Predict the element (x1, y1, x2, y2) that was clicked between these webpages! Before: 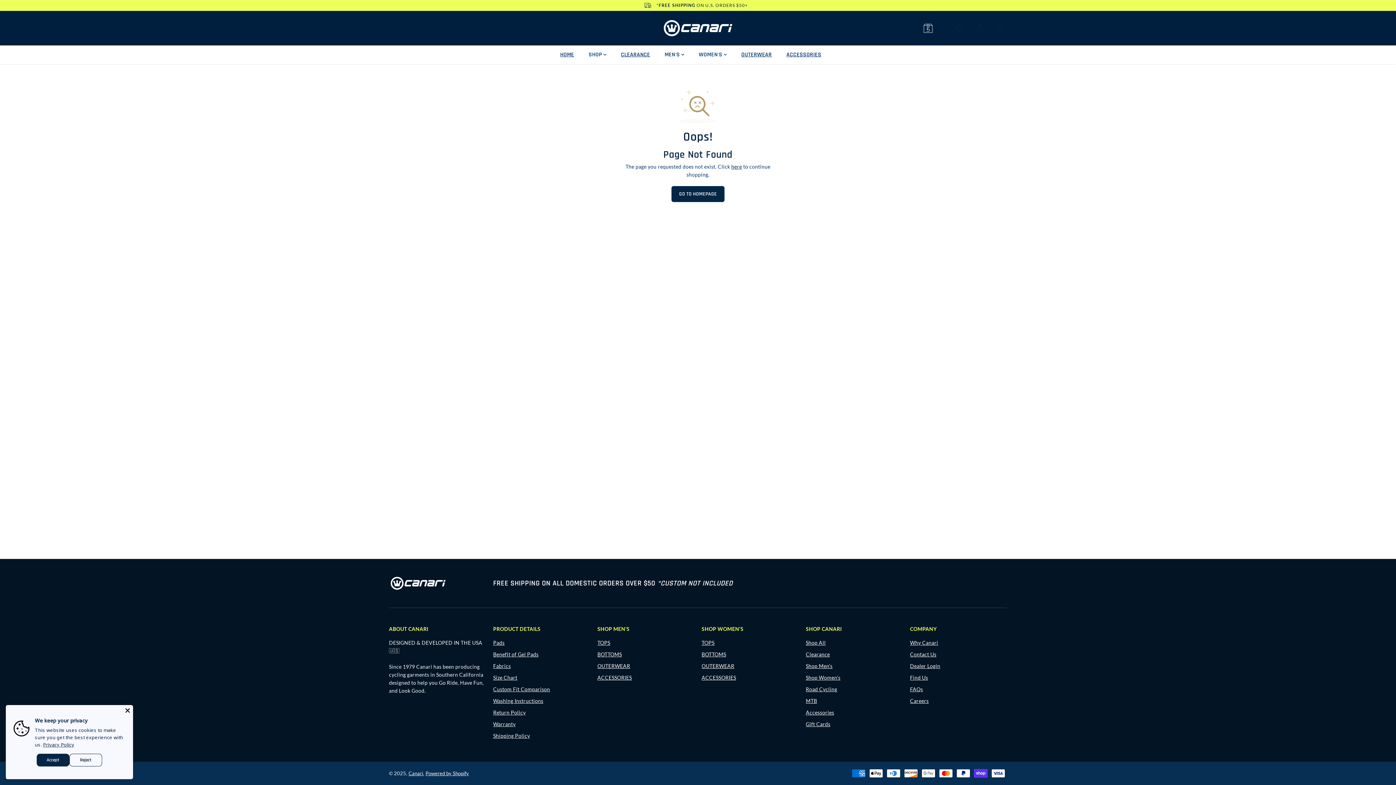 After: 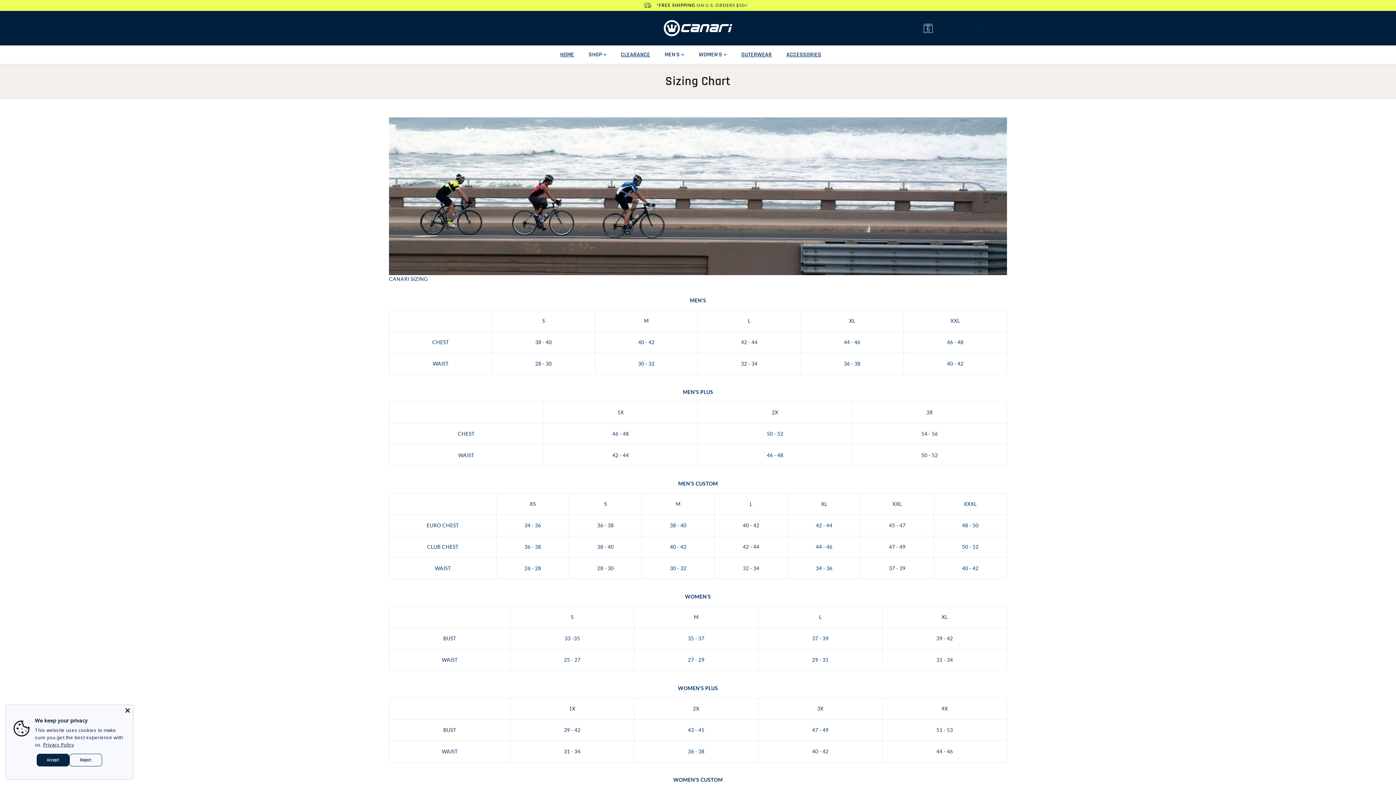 Action: label: Size Chart bbox: (493, 674, 517, 682)